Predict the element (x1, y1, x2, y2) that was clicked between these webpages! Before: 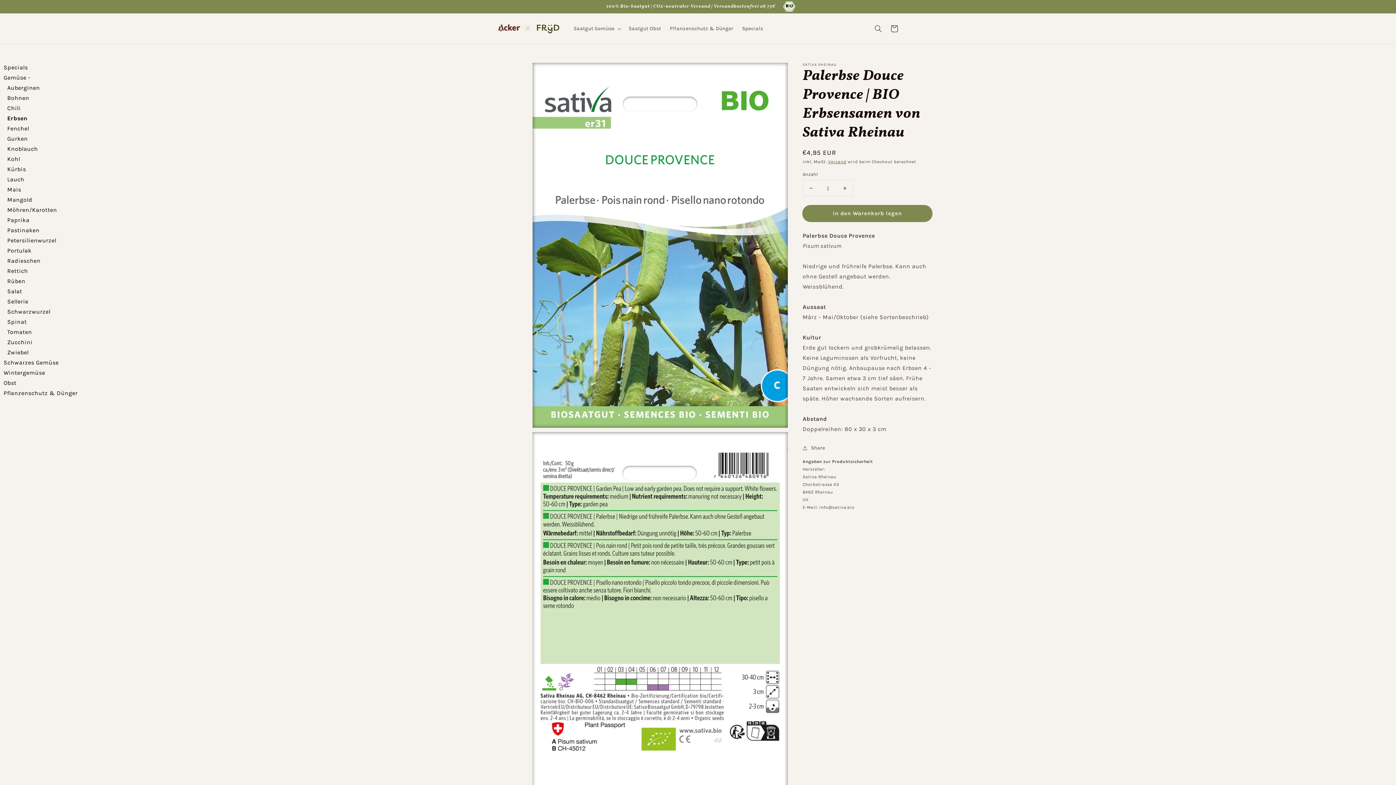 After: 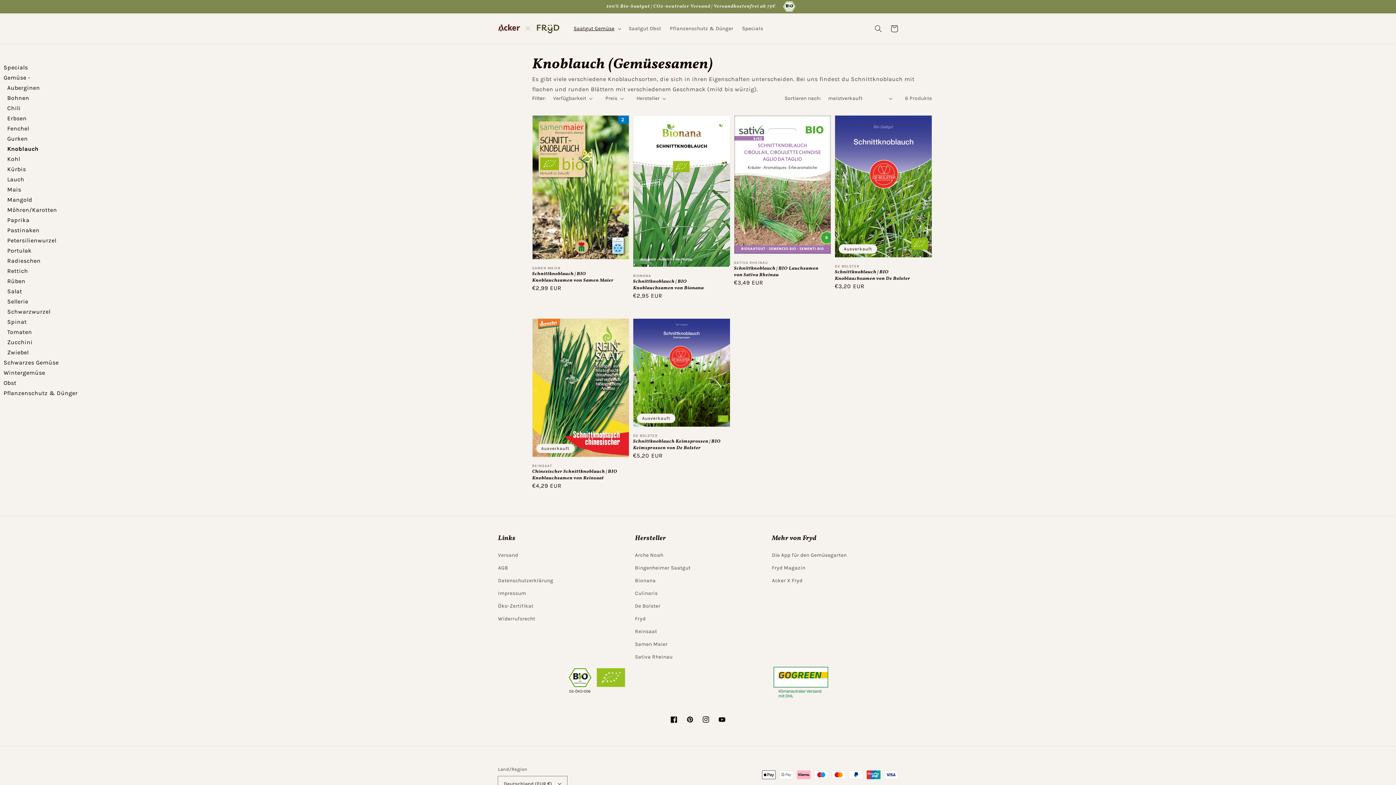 Action: label: Knoblauch bbox: (7, 145, 37, 152)